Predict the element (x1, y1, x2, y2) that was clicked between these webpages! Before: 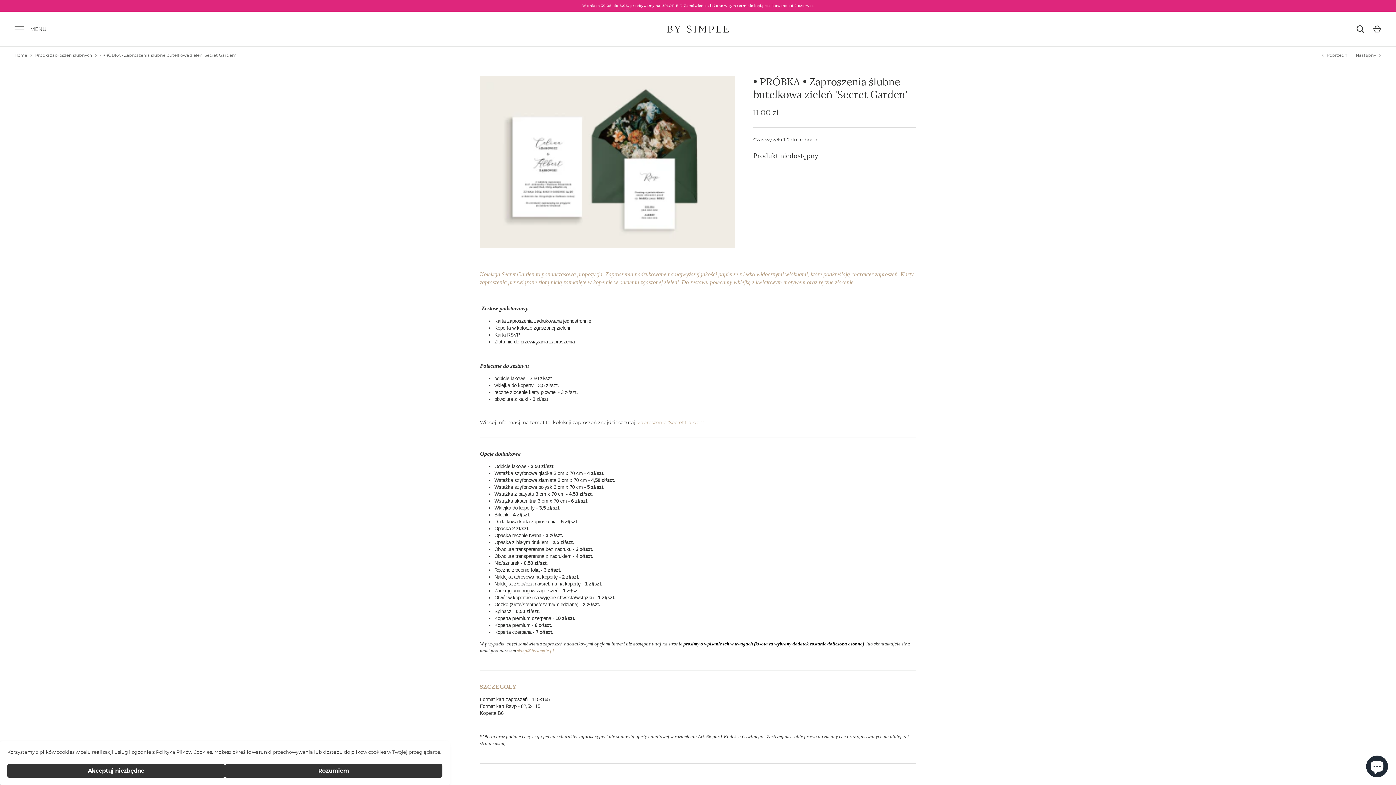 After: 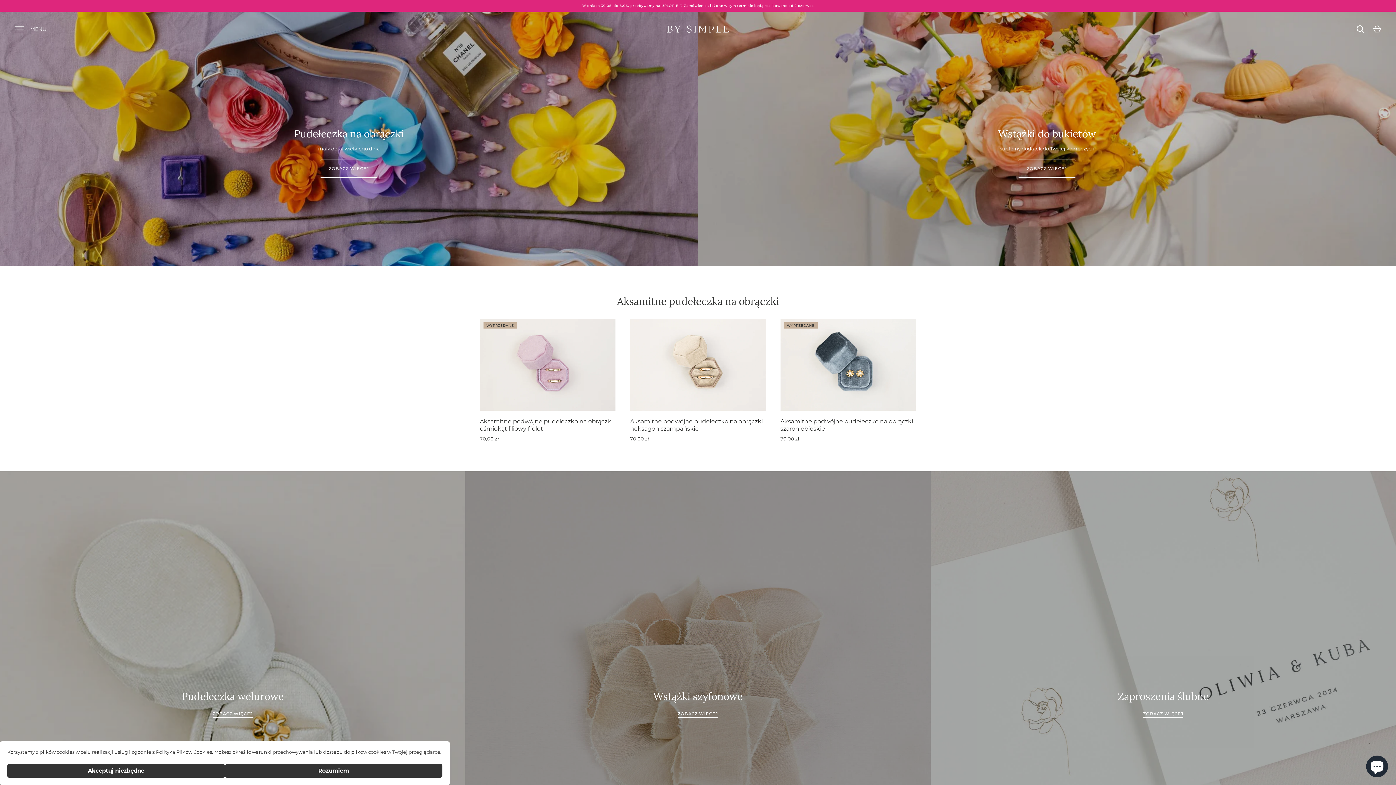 Action: bbox: (667, 25, 729, 32)